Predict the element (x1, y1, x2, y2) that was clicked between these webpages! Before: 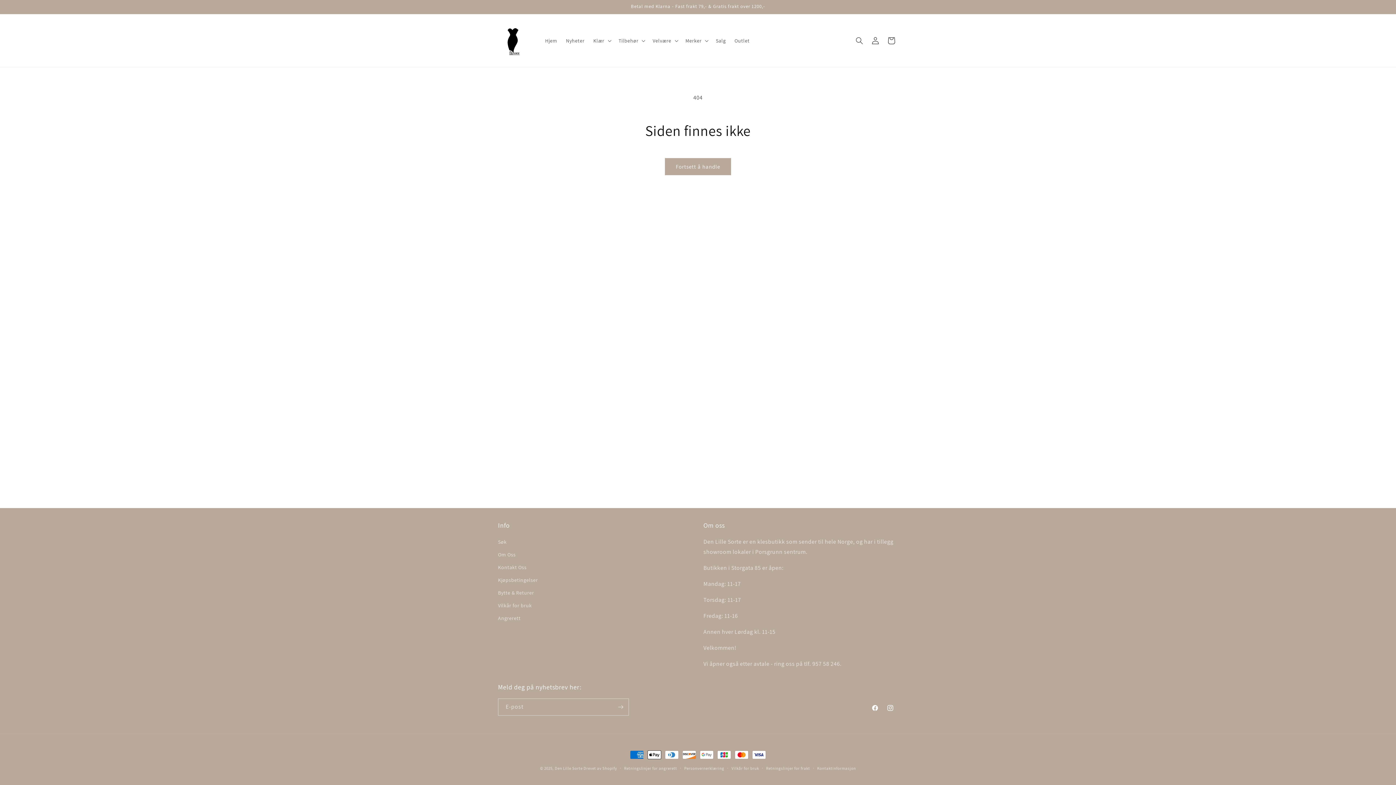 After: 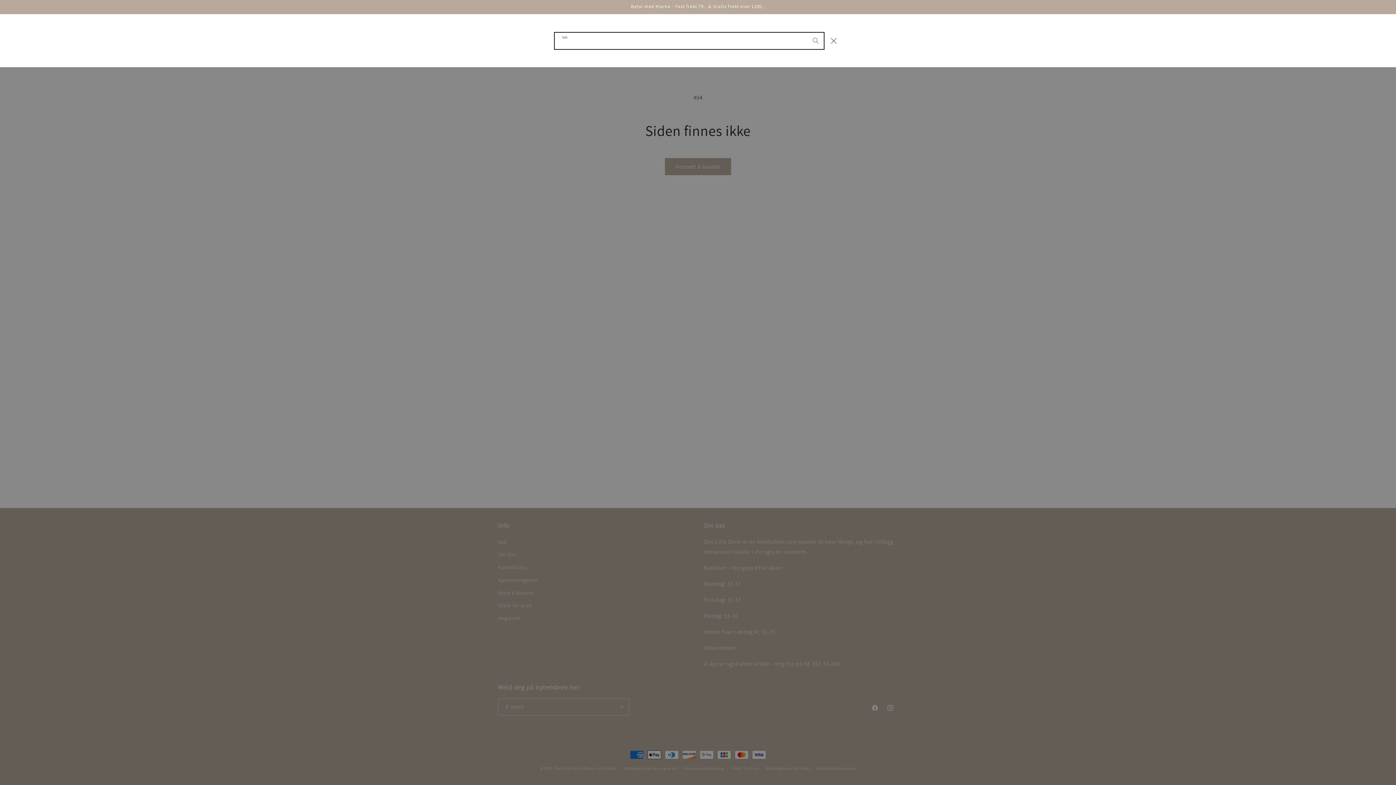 Action: bbox: (851, 32, 867, 48) label: Søk